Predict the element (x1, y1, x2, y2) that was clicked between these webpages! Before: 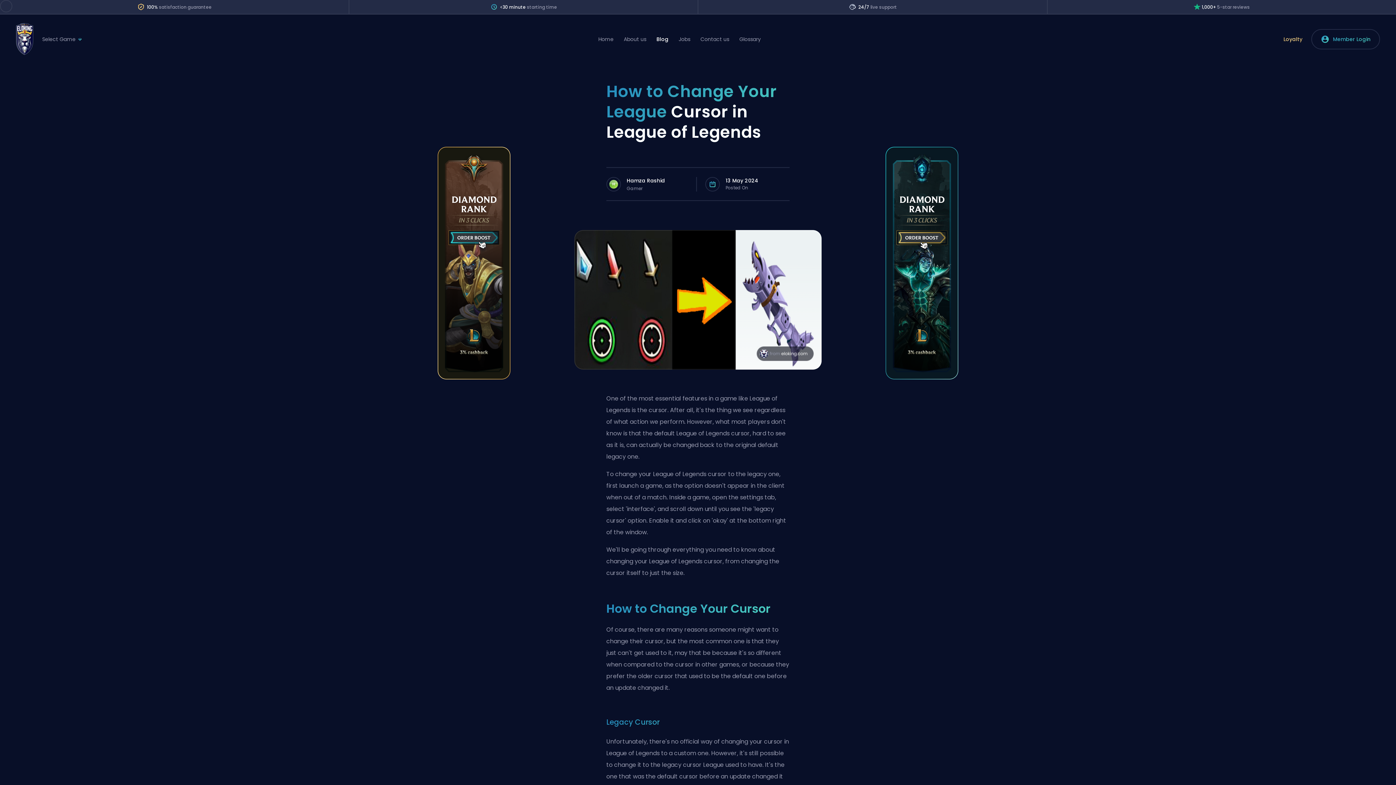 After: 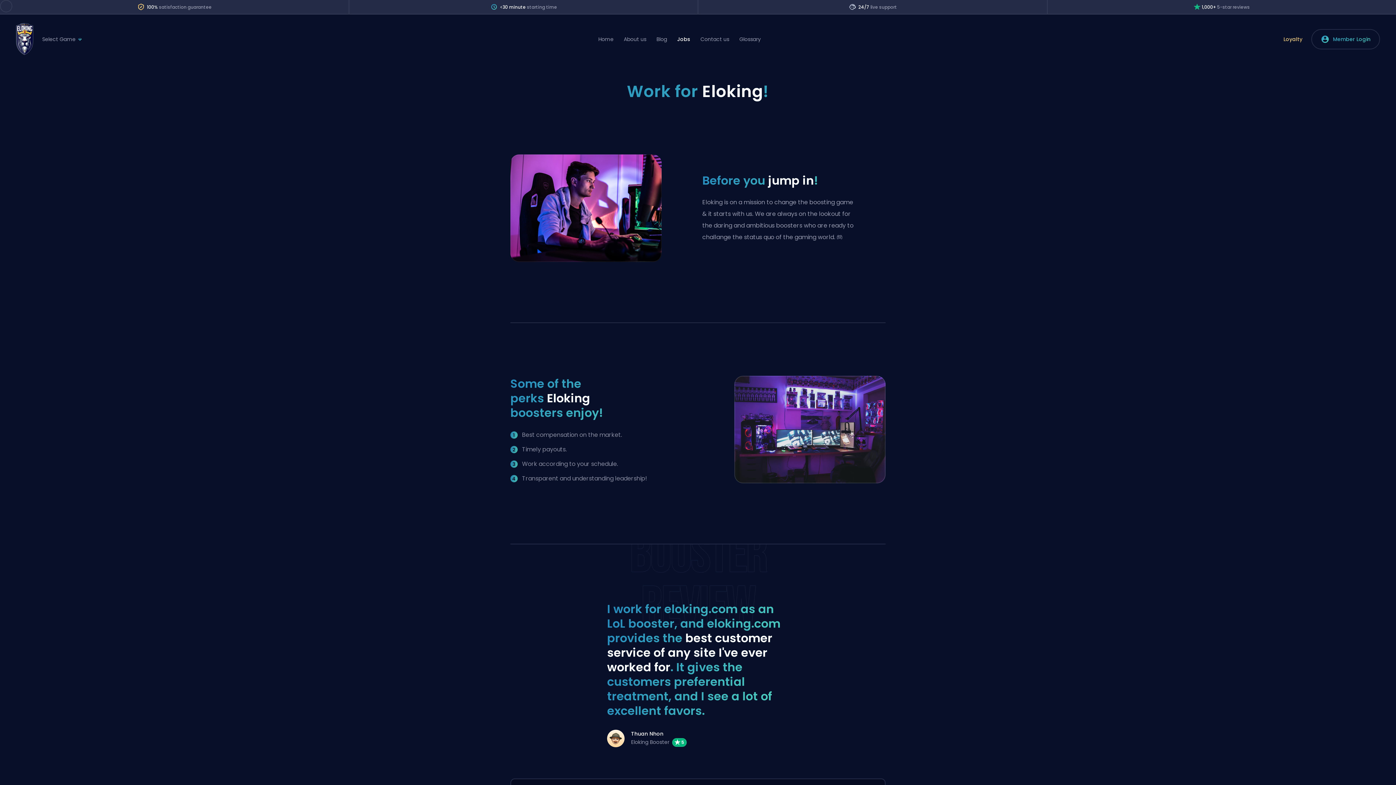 Action: bbox: (678, 35, 690, 43) label: Jobs